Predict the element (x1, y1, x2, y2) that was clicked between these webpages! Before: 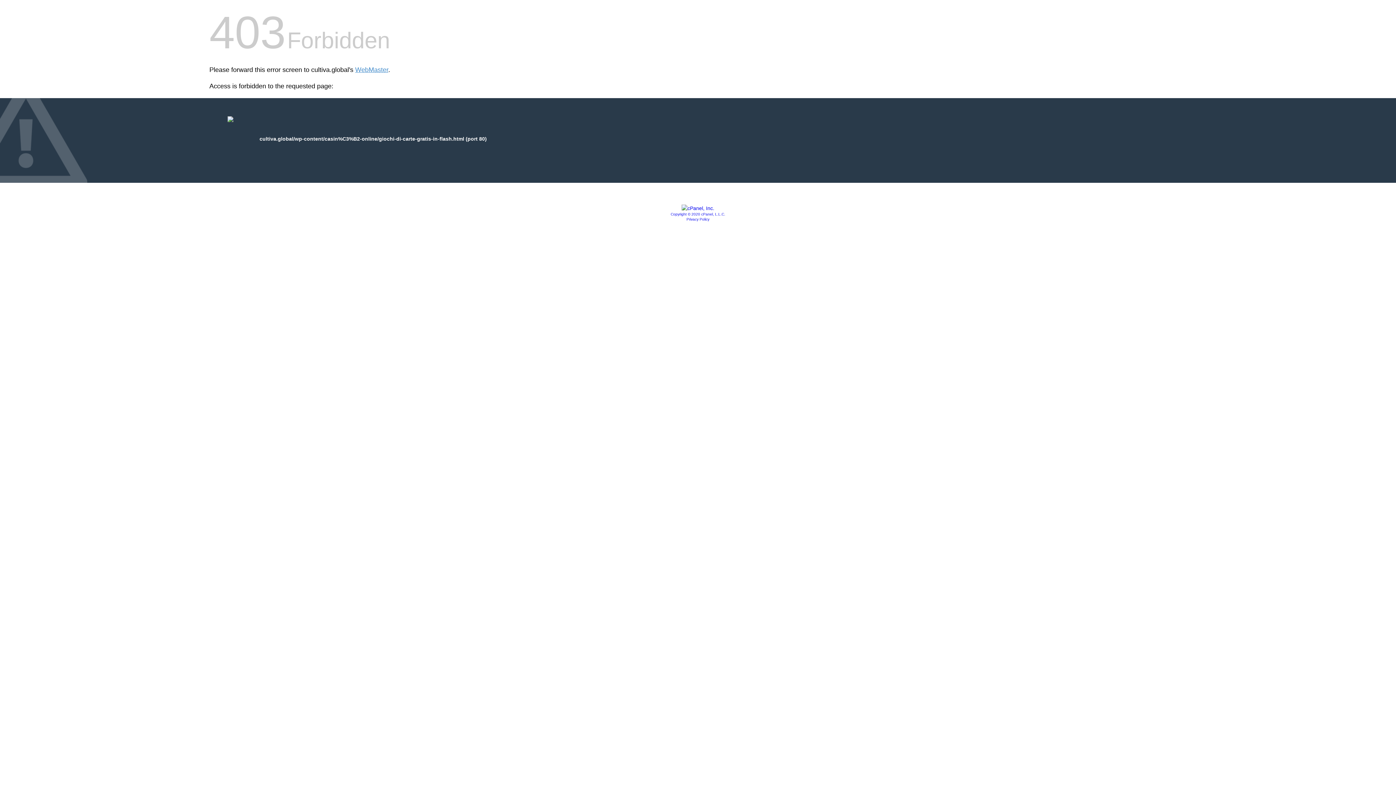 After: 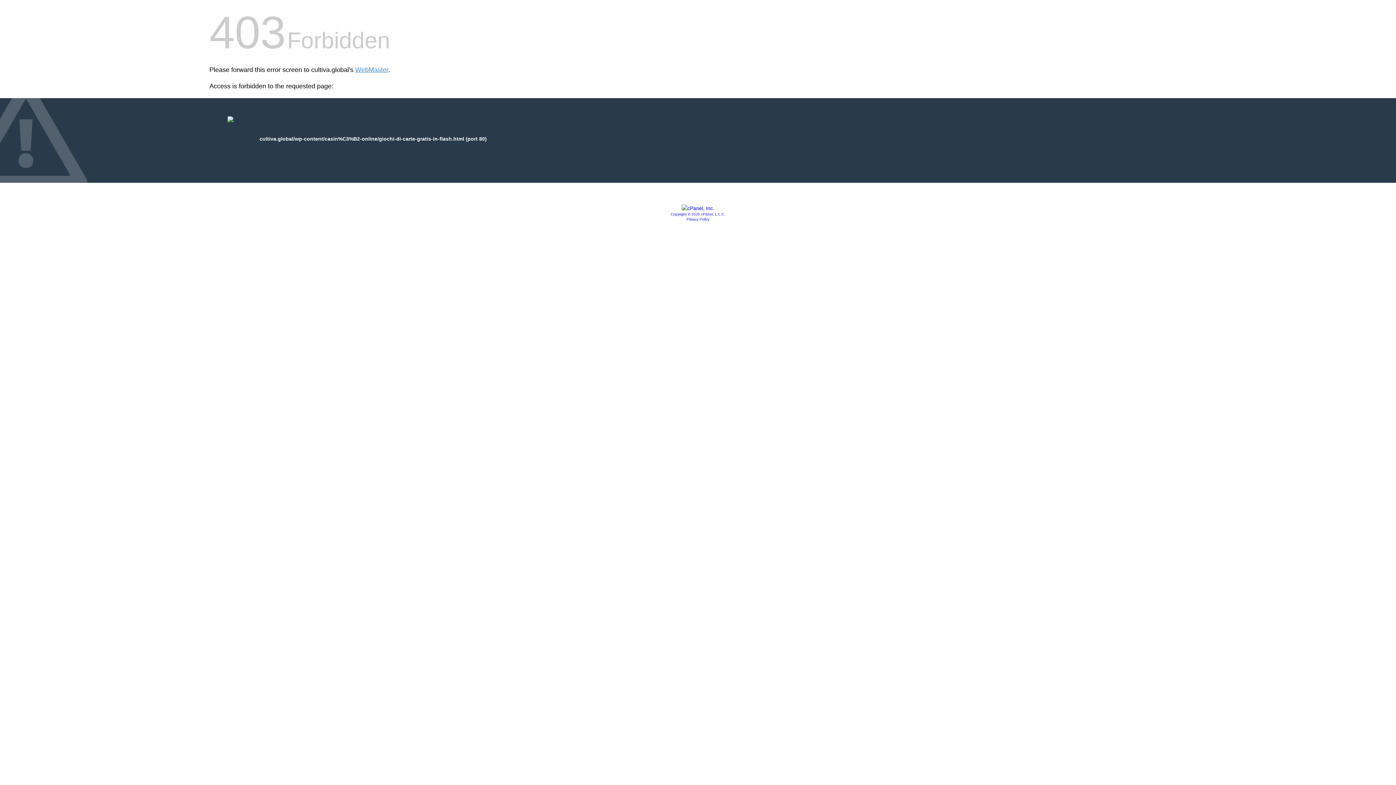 Action: bbox: (681, 205, 714, 211)